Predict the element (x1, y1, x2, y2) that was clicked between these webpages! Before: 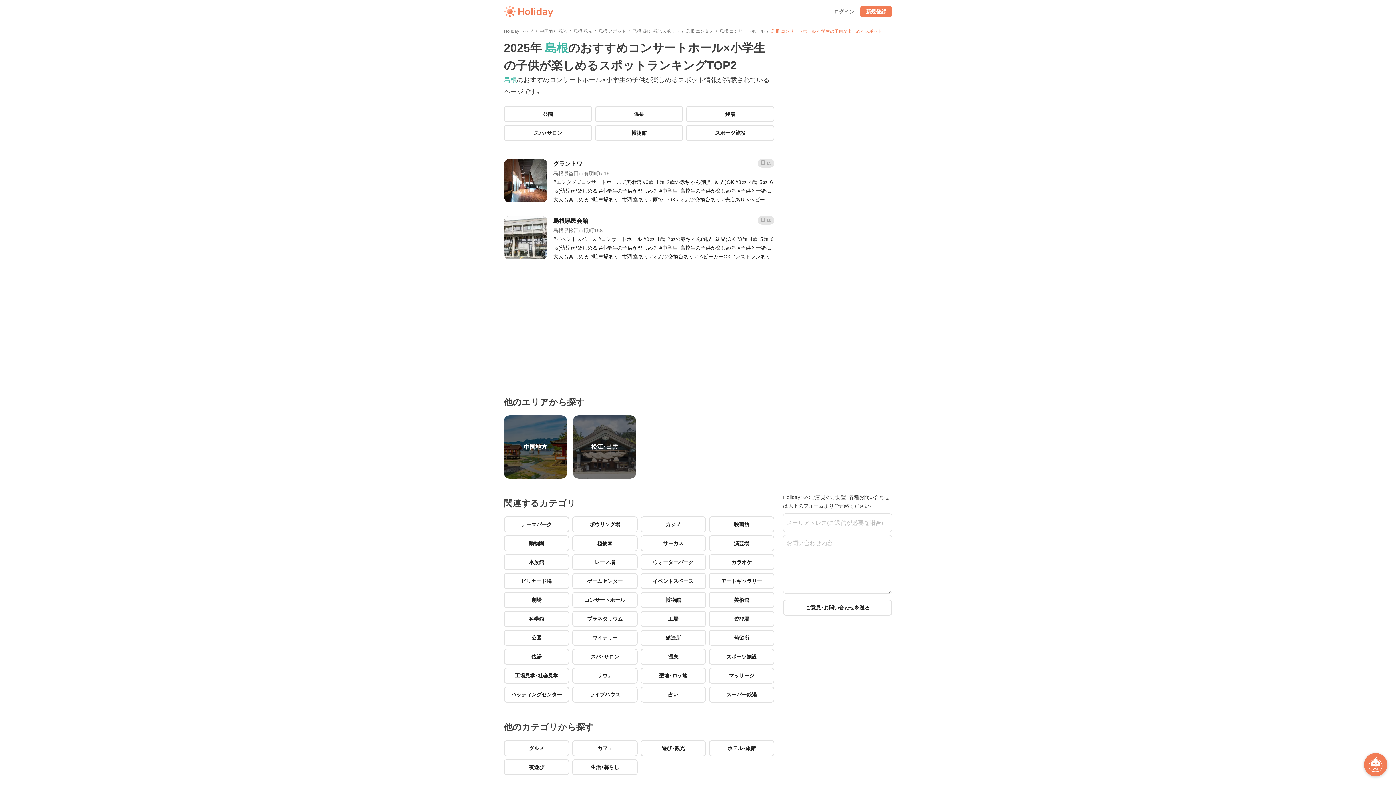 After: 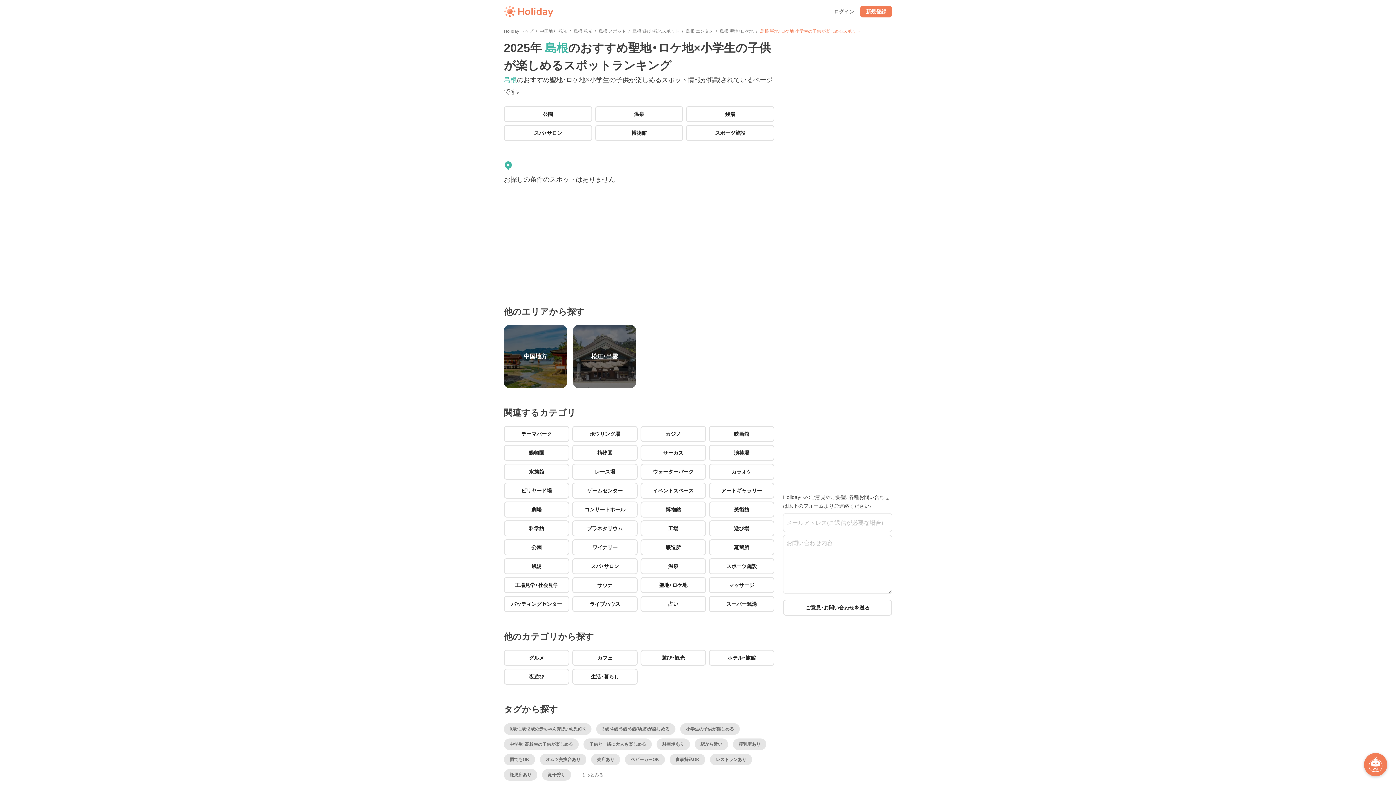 Action: label: 聖地・ロケ地 bbox: (640, 668, 706, 684)